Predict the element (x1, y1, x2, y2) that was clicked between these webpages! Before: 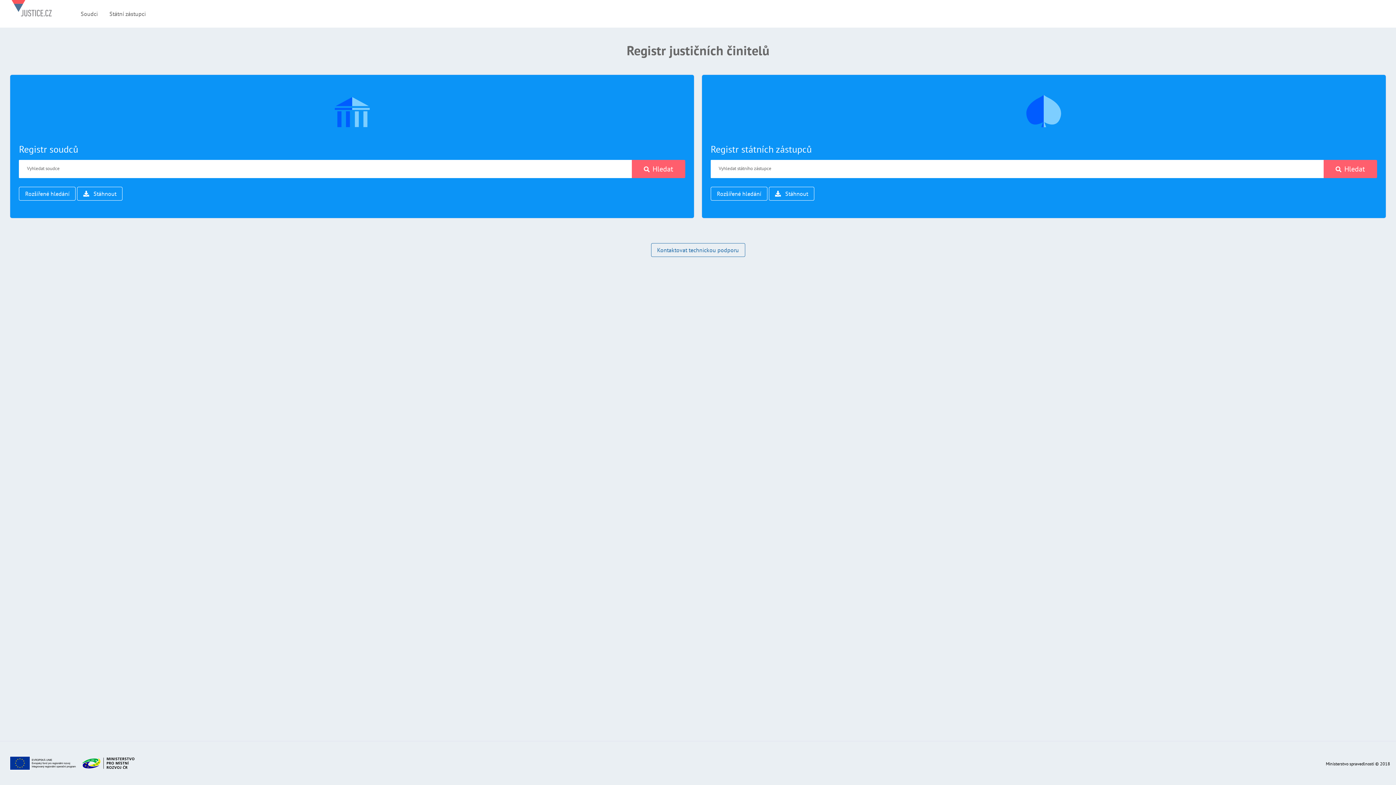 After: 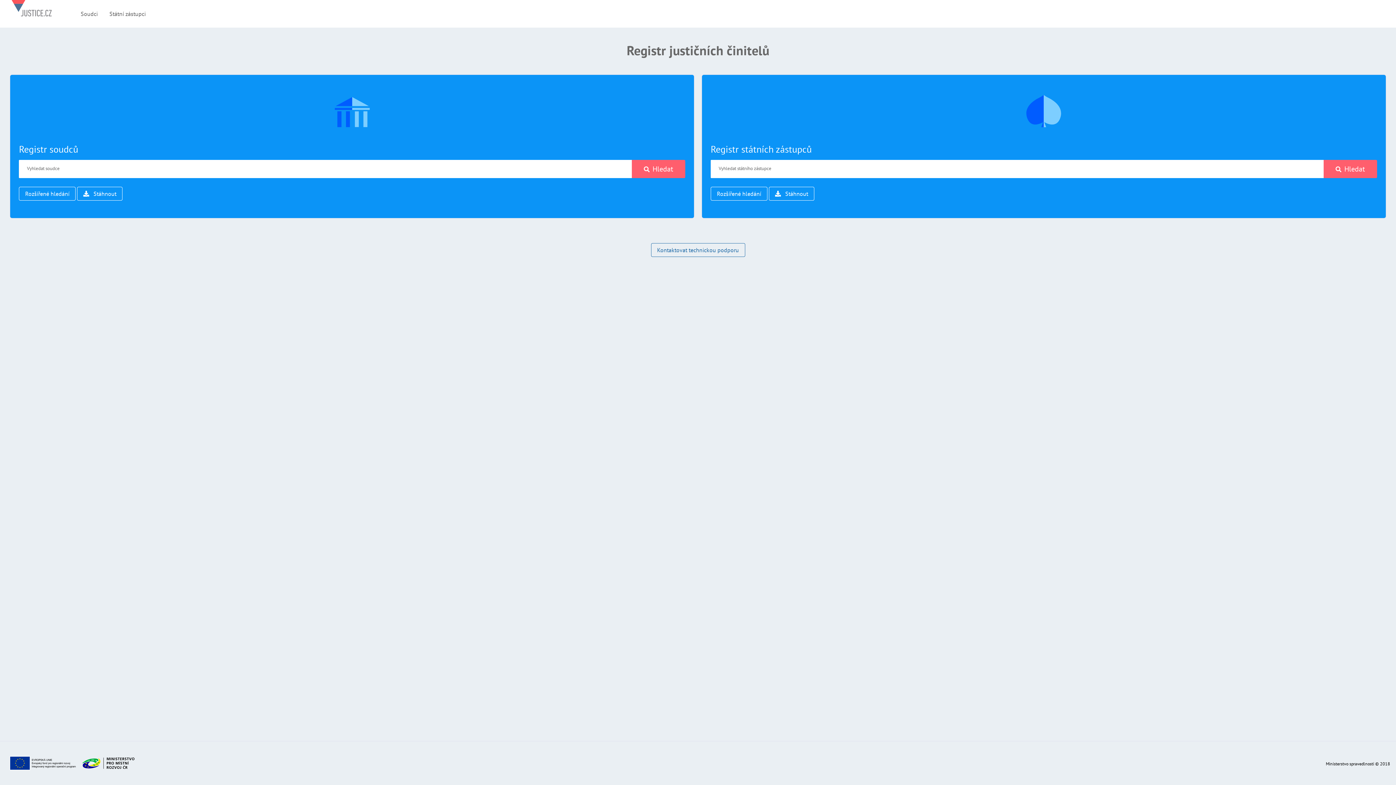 Action: bbox: (11, 0, 51, 27)